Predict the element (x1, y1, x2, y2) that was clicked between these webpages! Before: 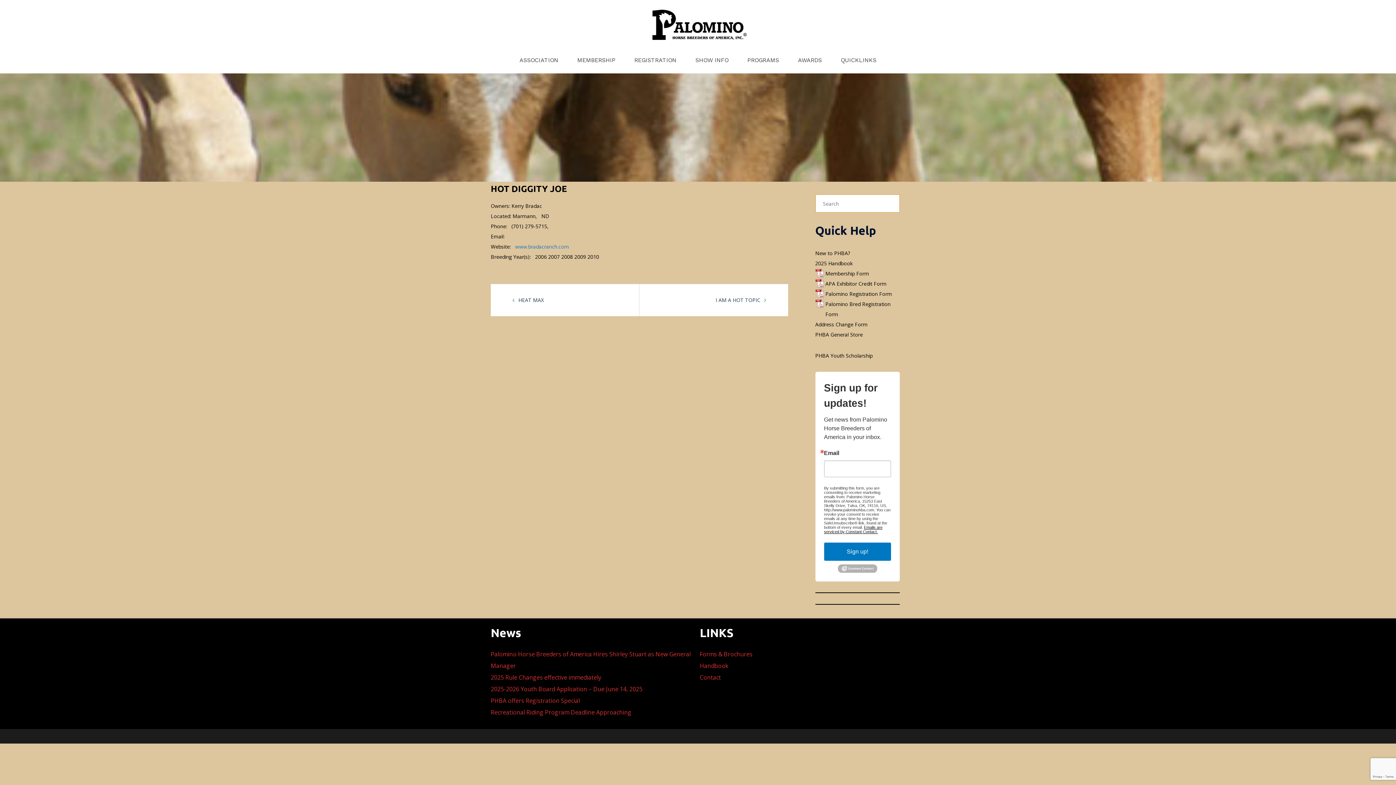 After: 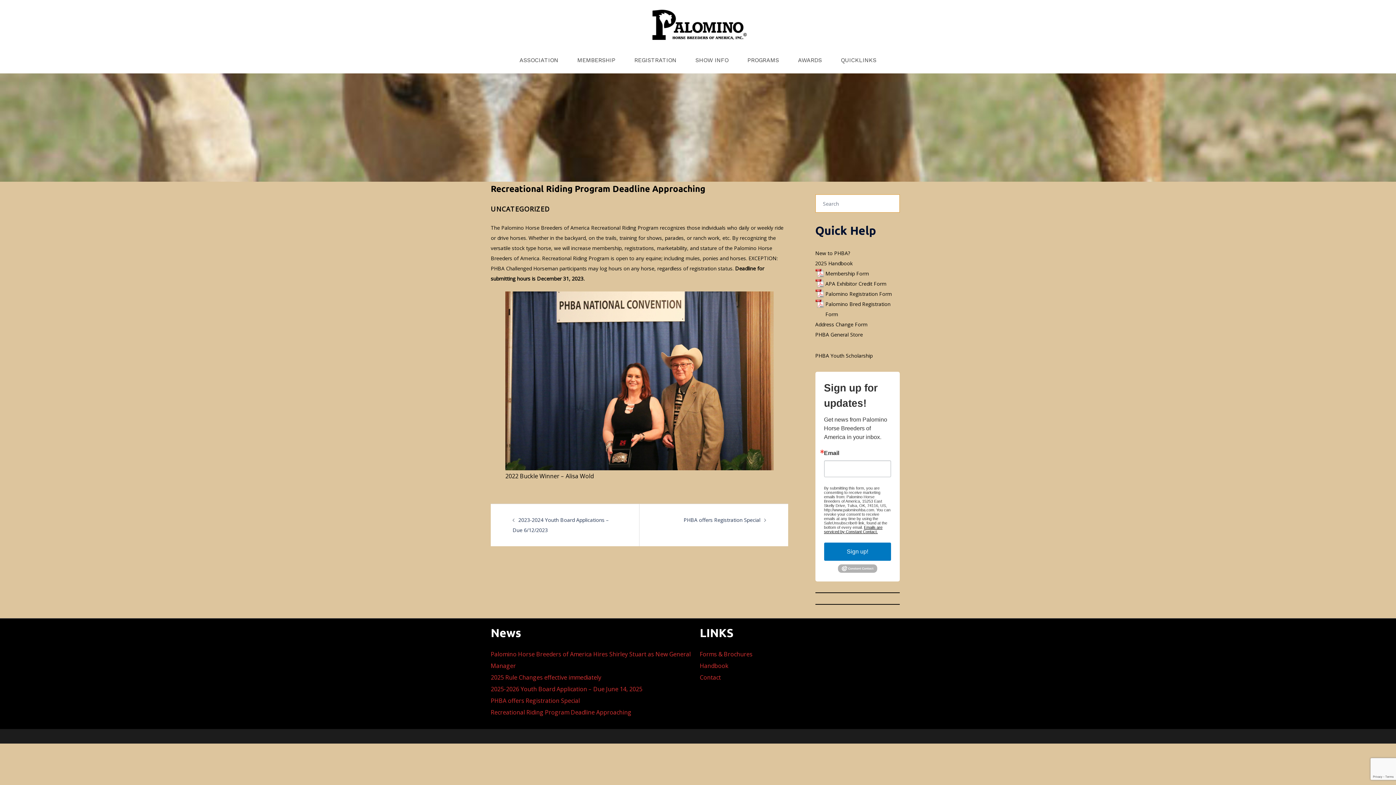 Action: label: Recreational Riding Program Deadline Approaching bbox: (490, 708, 631, 716)